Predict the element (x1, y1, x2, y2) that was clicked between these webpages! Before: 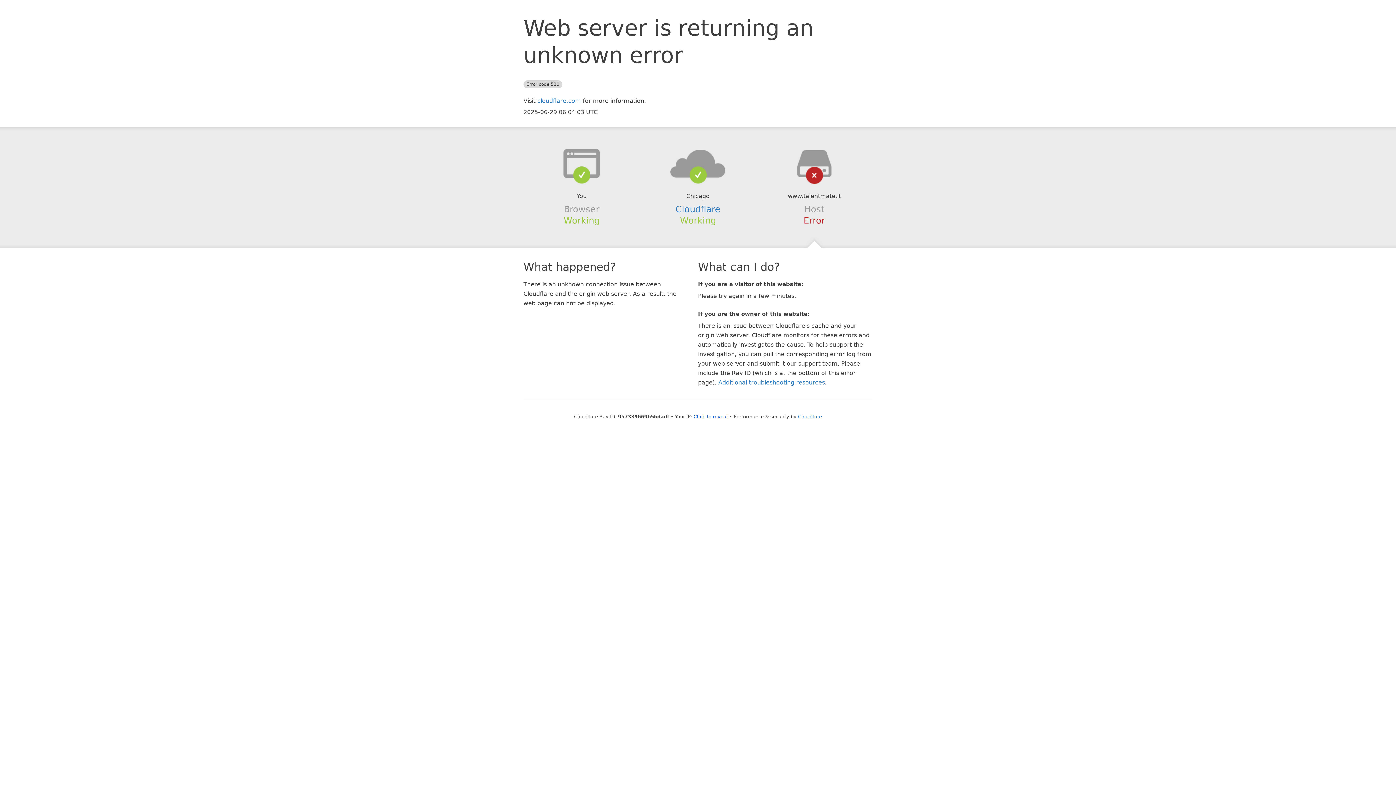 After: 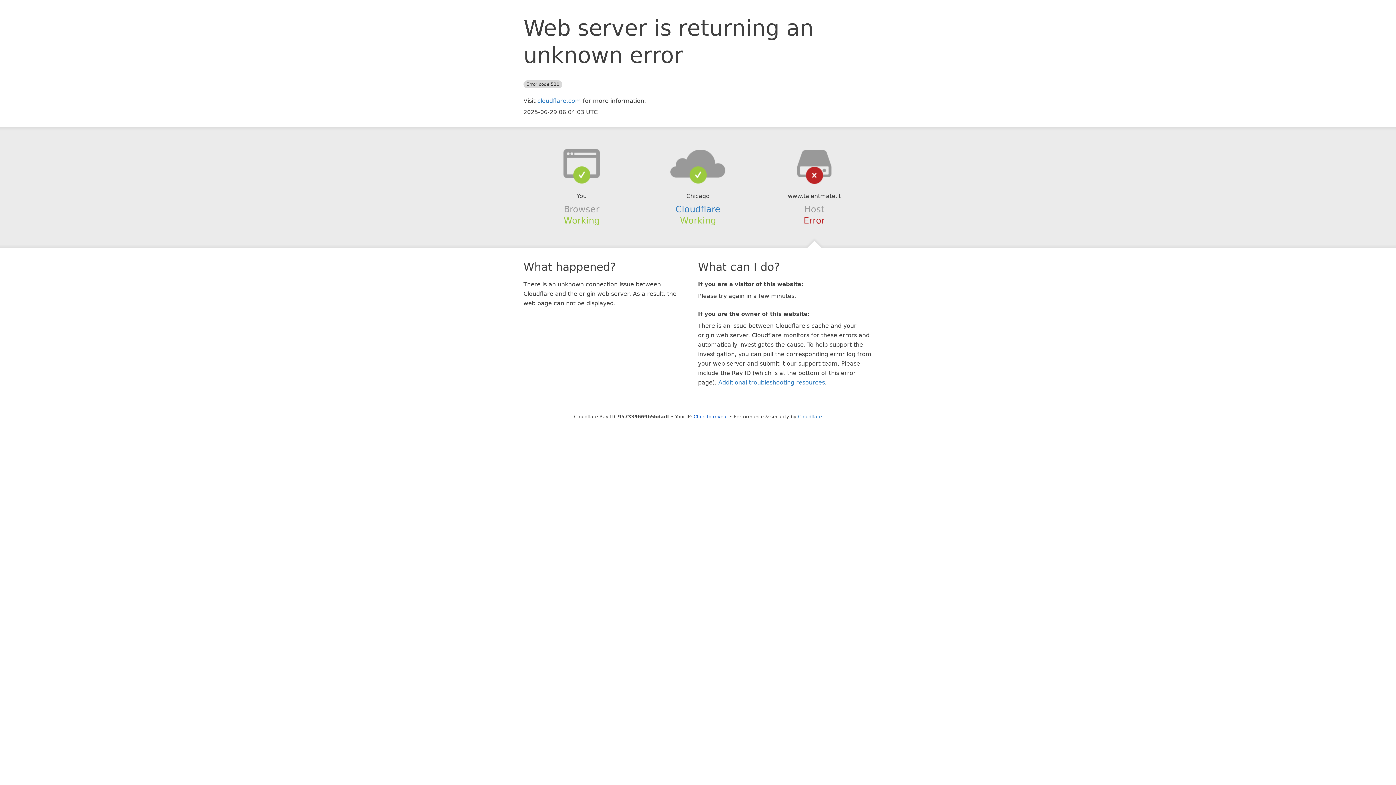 Action: bbox: (639, 148, 756, 178)